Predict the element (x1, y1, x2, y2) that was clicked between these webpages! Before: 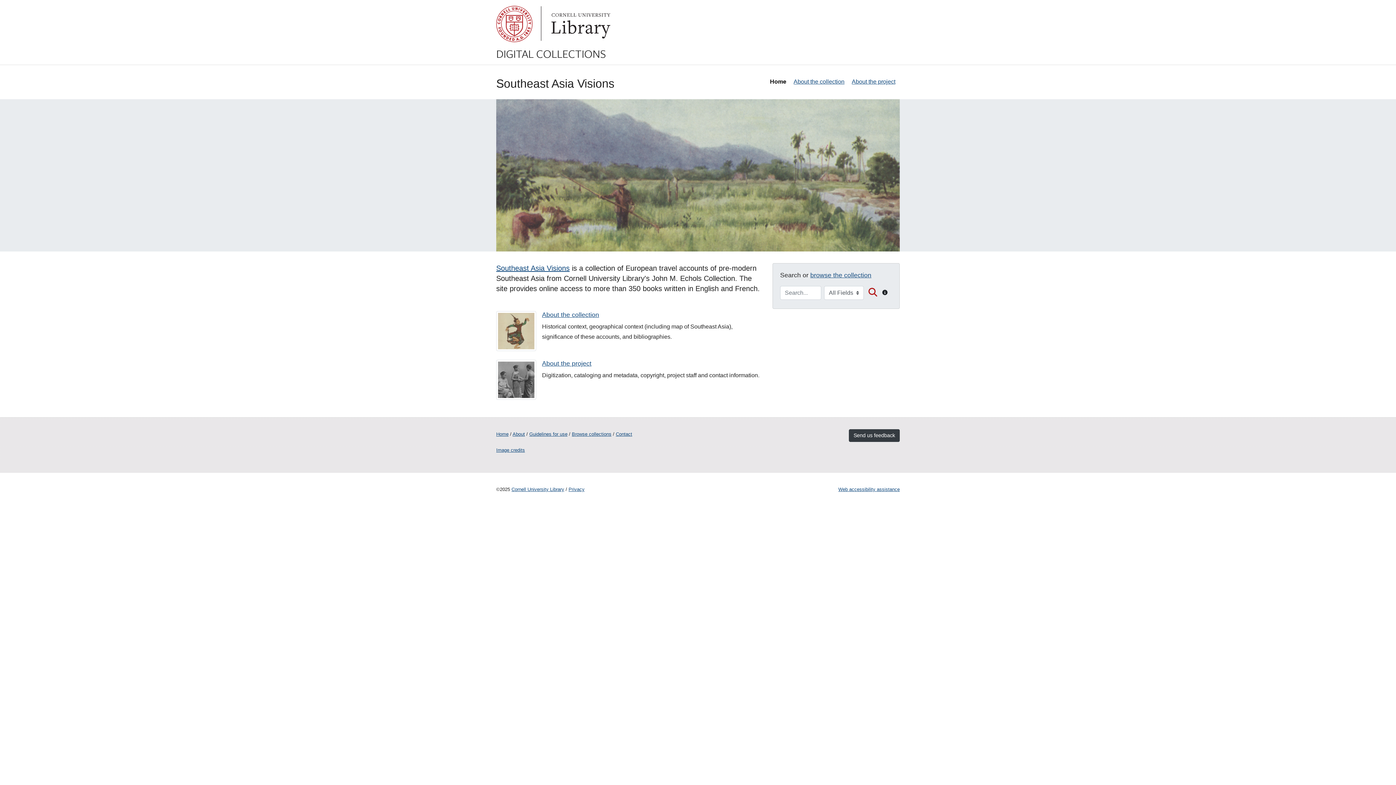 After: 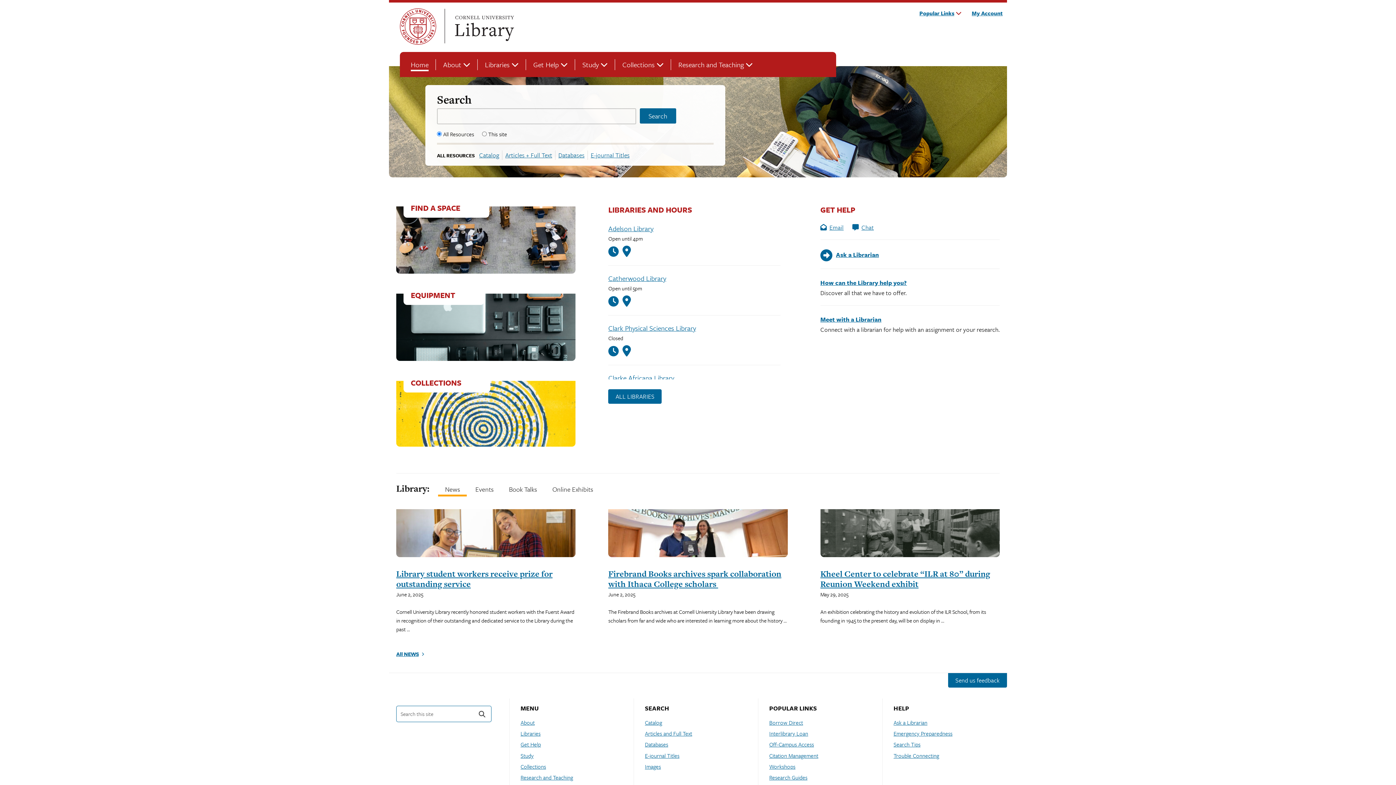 Action: bbox: (550, 5, 609, 42) label: Library